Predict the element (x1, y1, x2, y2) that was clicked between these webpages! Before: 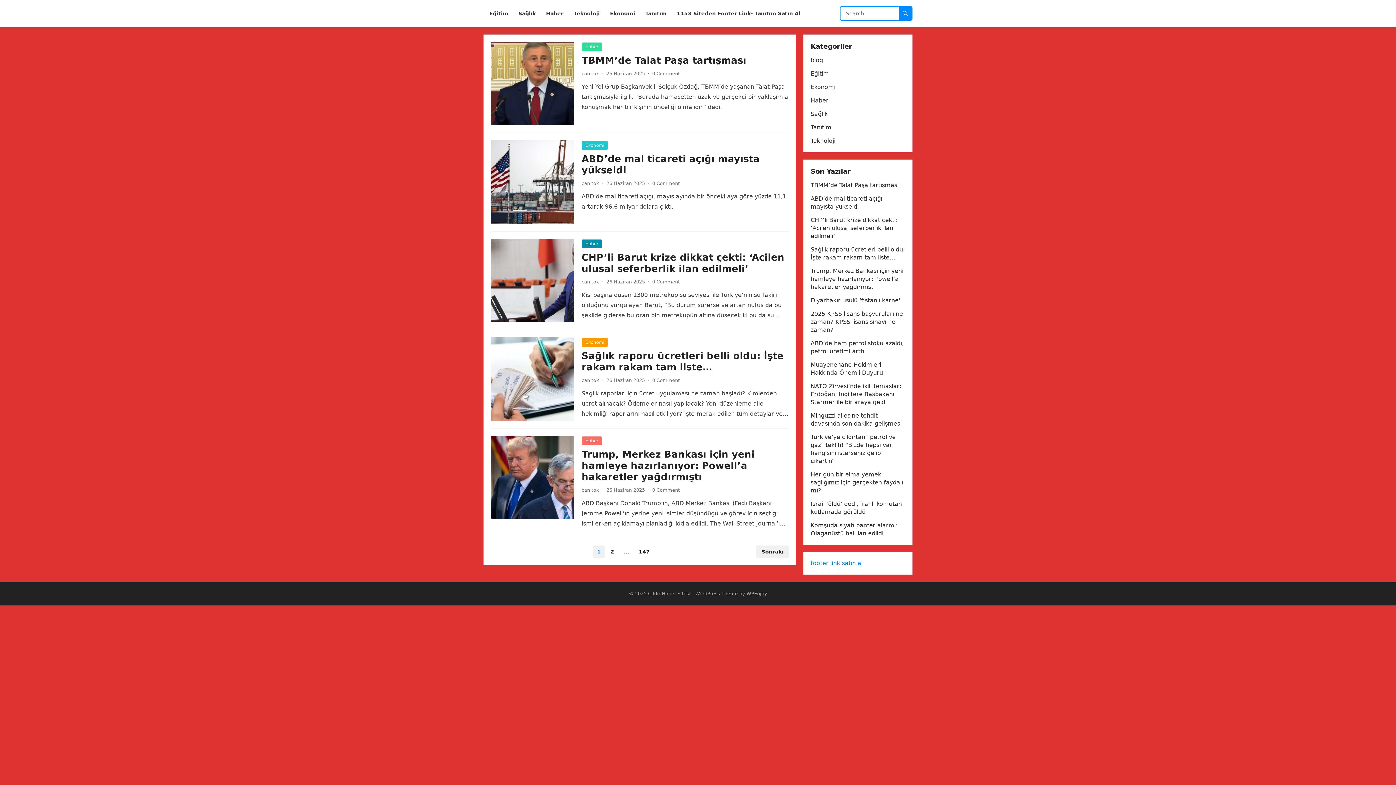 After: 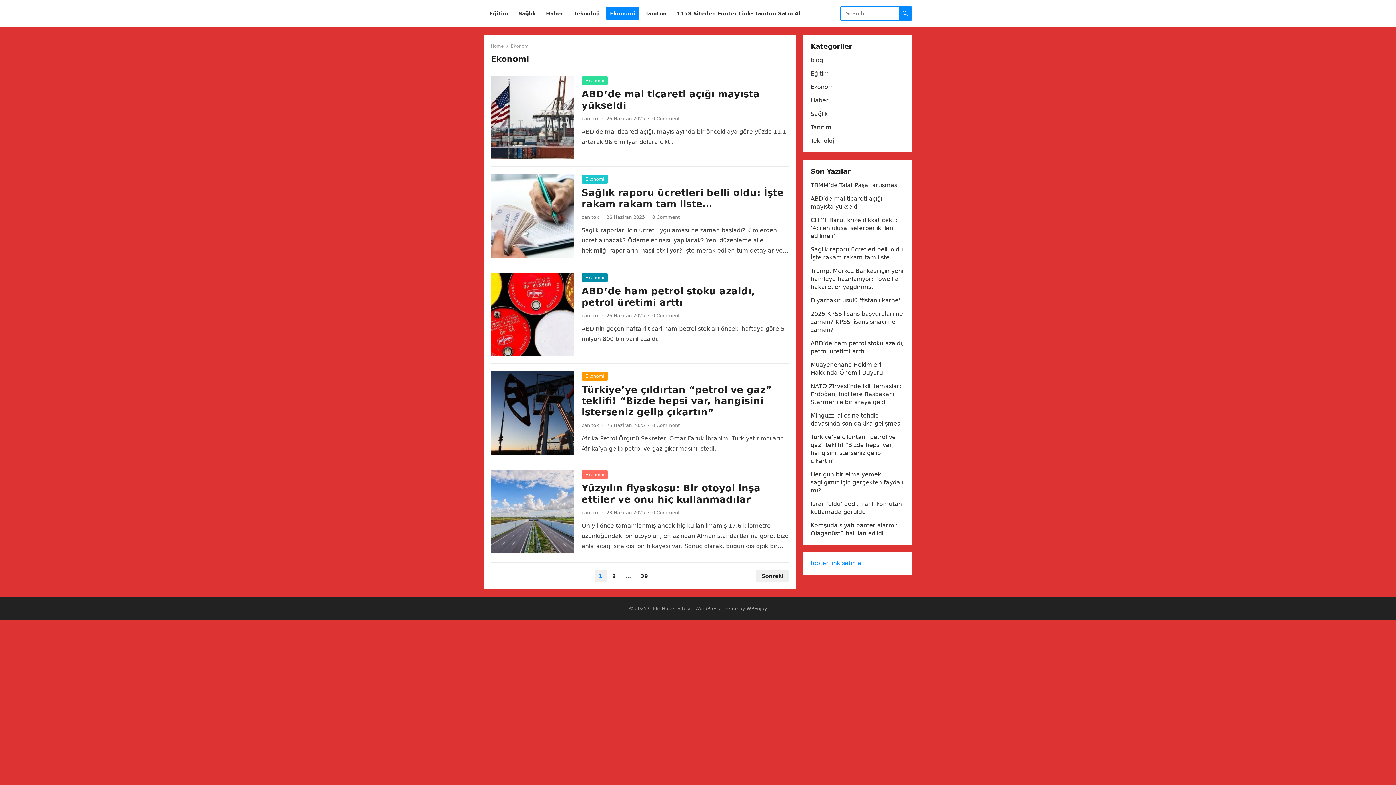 Action: label: Ekonomi bbox: (605, 0, 639, 27)